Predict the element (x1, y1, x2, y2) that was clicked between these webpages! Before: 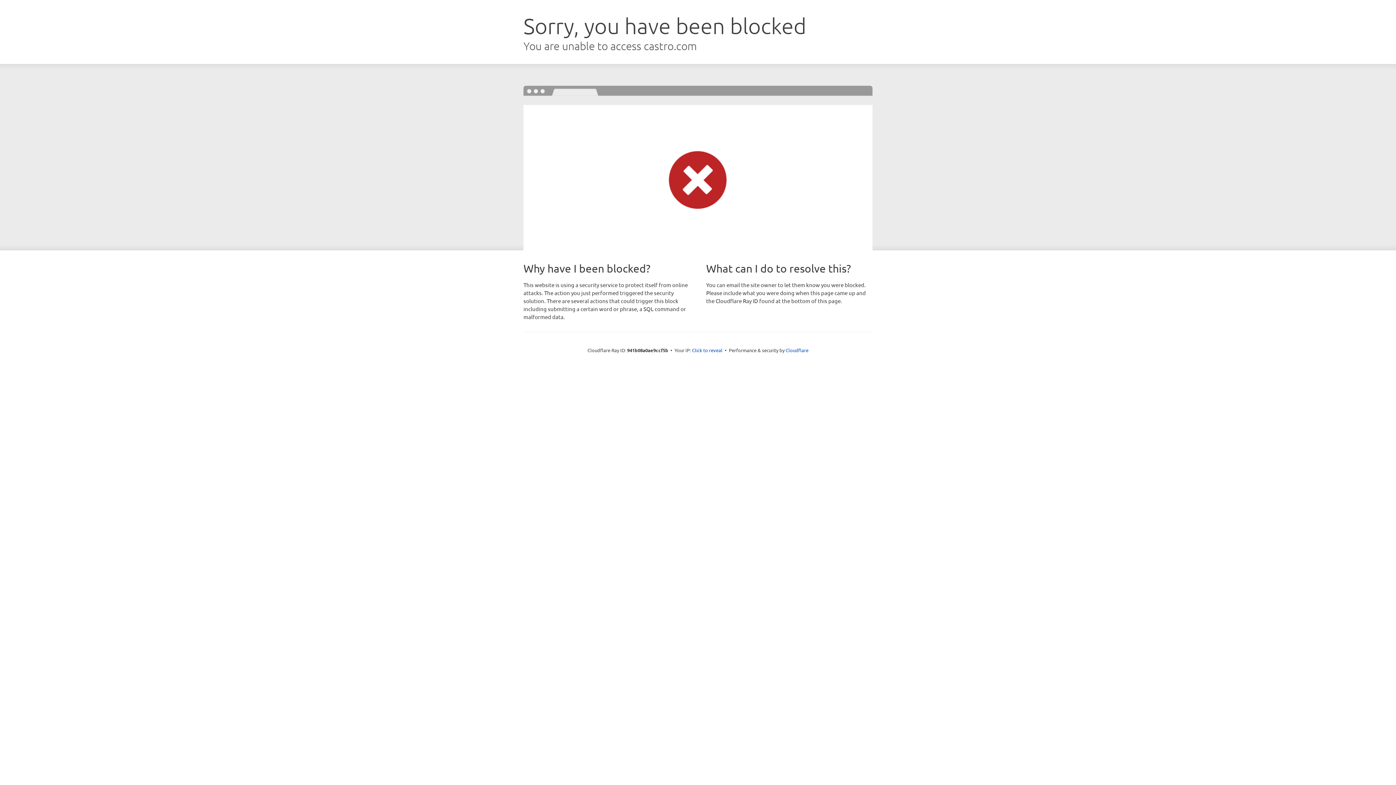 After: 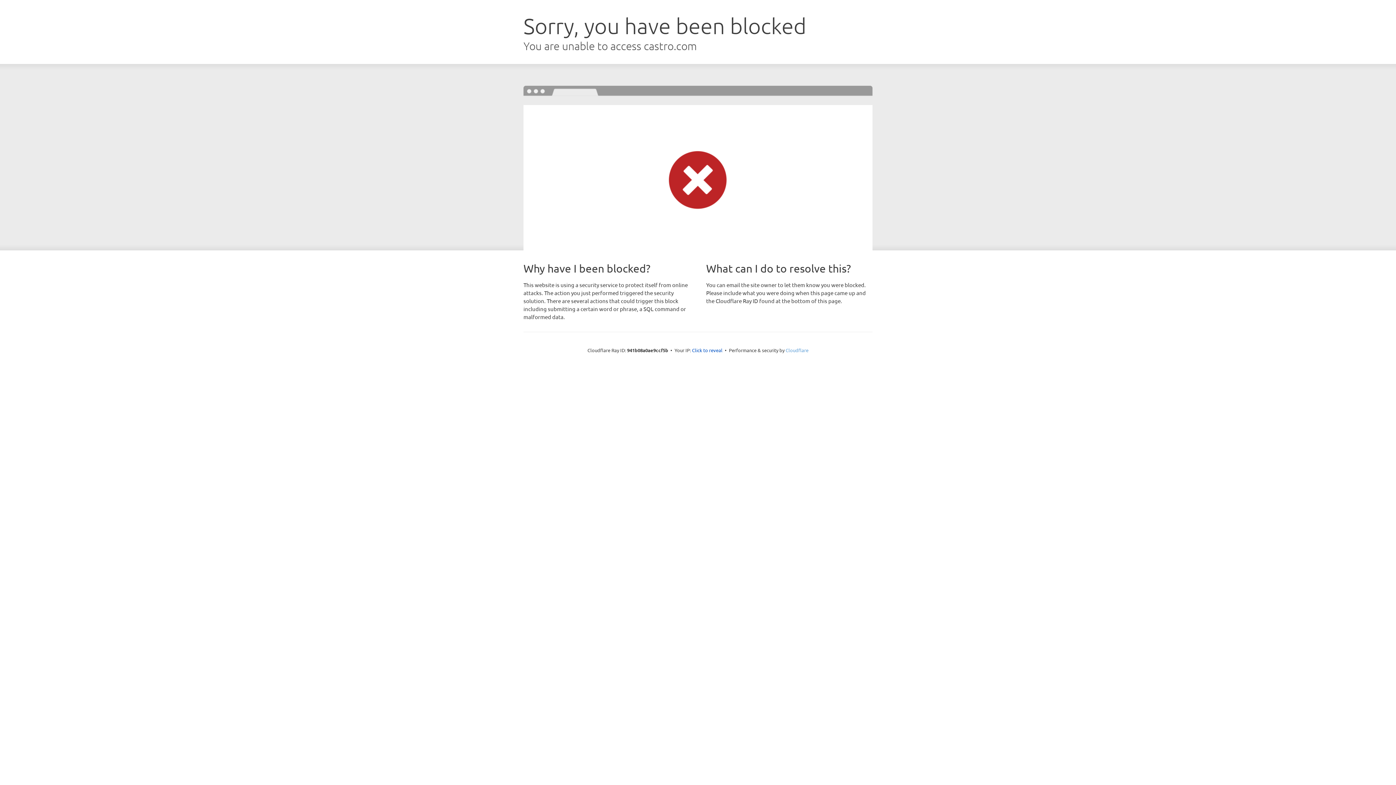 Action: bbox: (785, 347, 808, 353) label: Cloudflare